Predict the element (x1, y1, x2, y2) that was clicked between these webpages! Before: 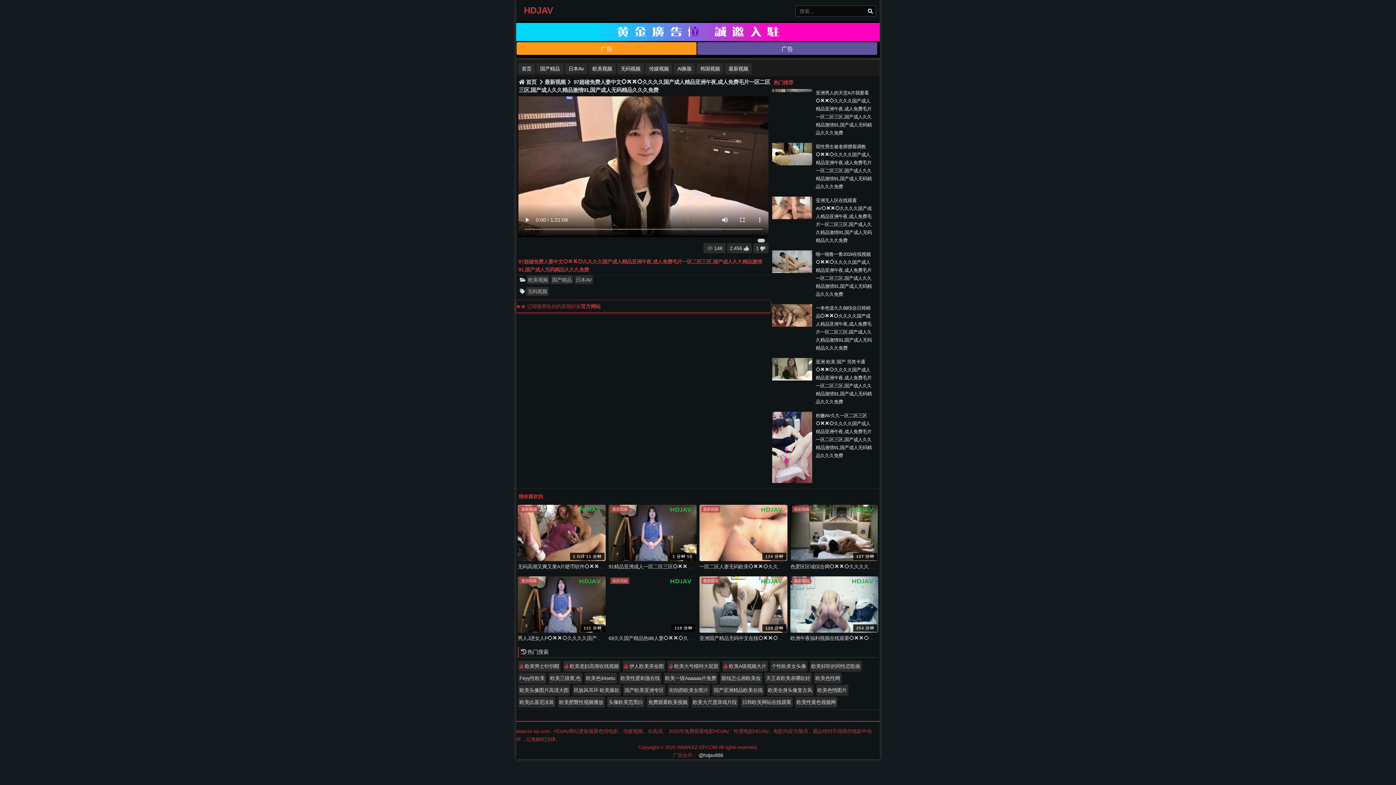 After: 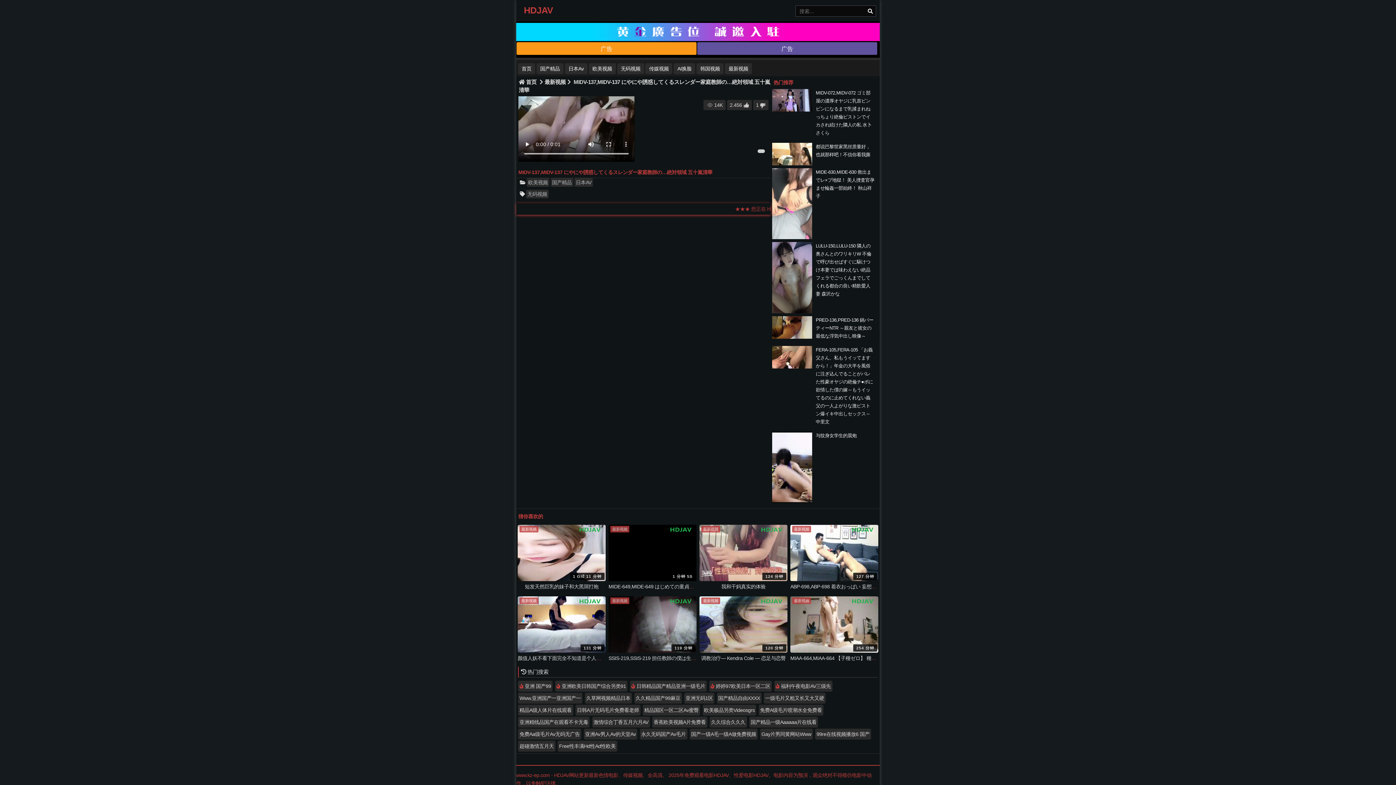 Action: bbox: (667, 684, 710, 695) label: 街拍西欧美女图片